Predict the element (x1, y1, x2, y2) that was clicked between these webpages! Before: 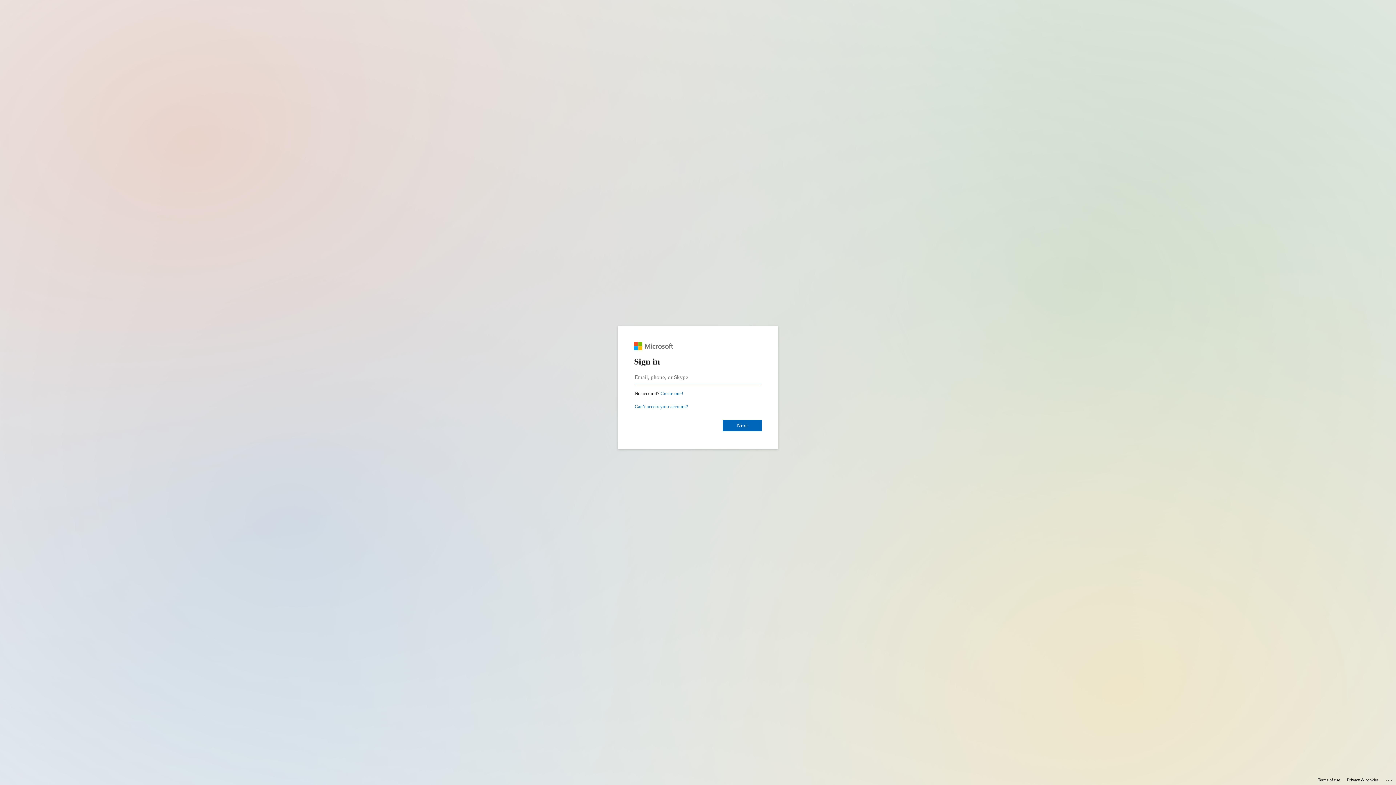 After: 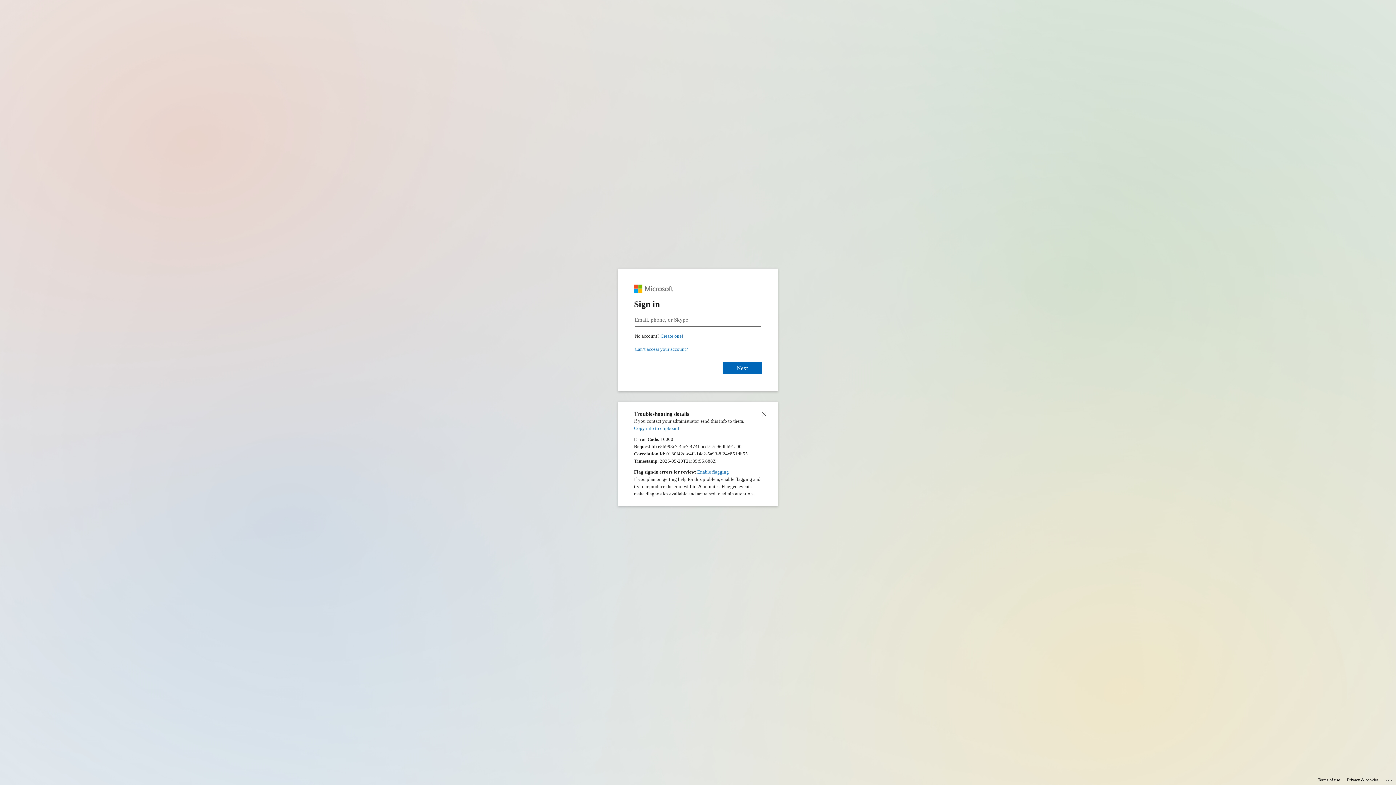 Action: label: Click here for troubleshooting information bbox: (1385, 775, 1393, 783)